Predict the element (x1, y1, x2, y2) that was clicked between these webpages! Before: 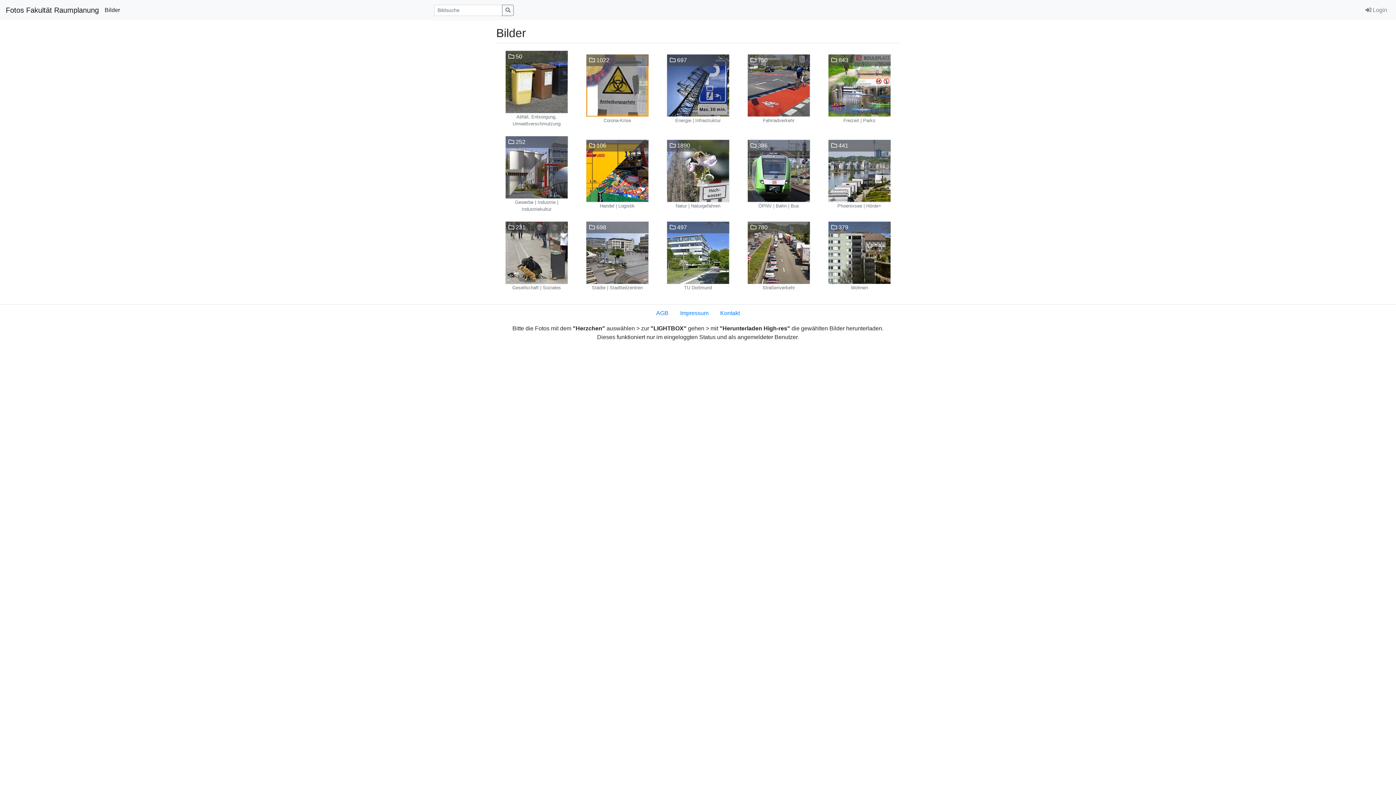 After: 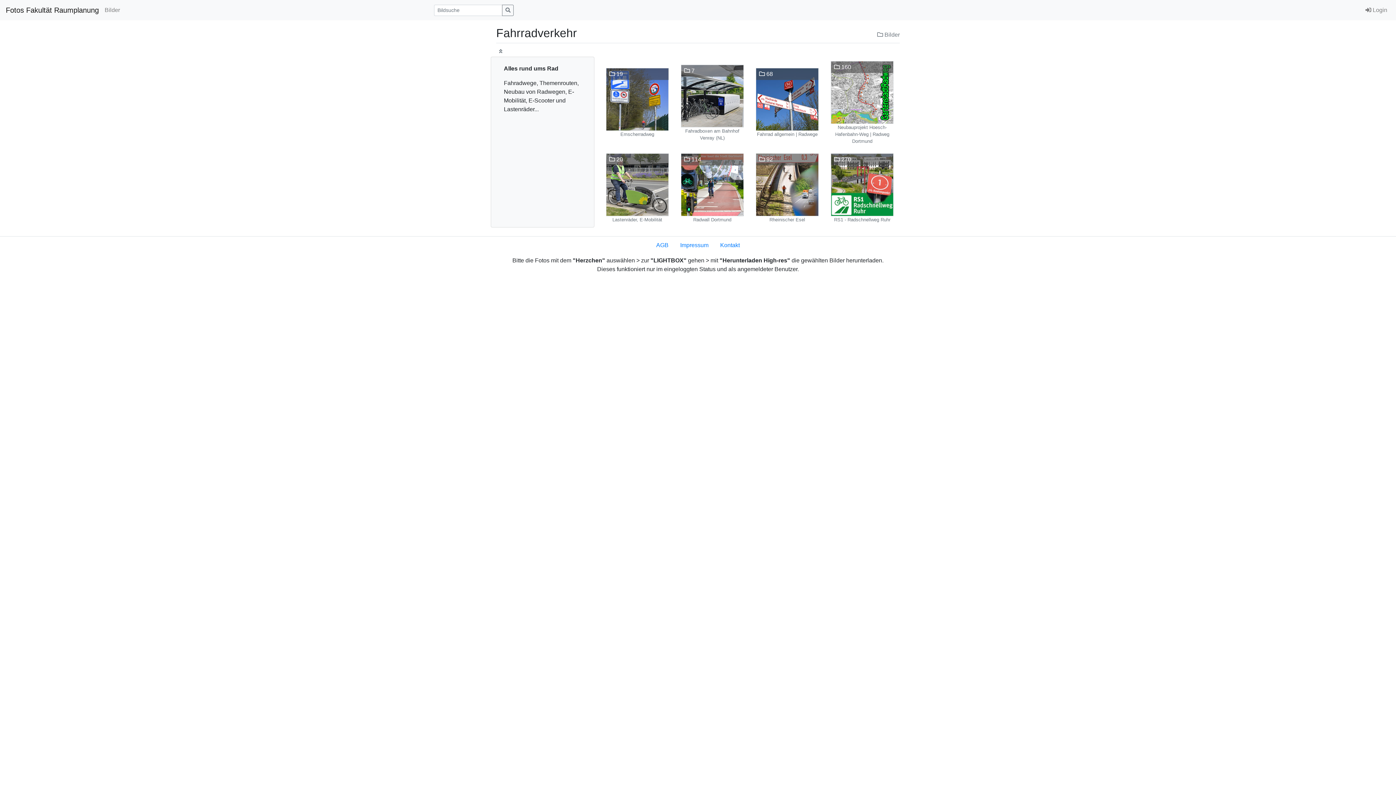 Action: bbox: (747, 81, 810, 88)